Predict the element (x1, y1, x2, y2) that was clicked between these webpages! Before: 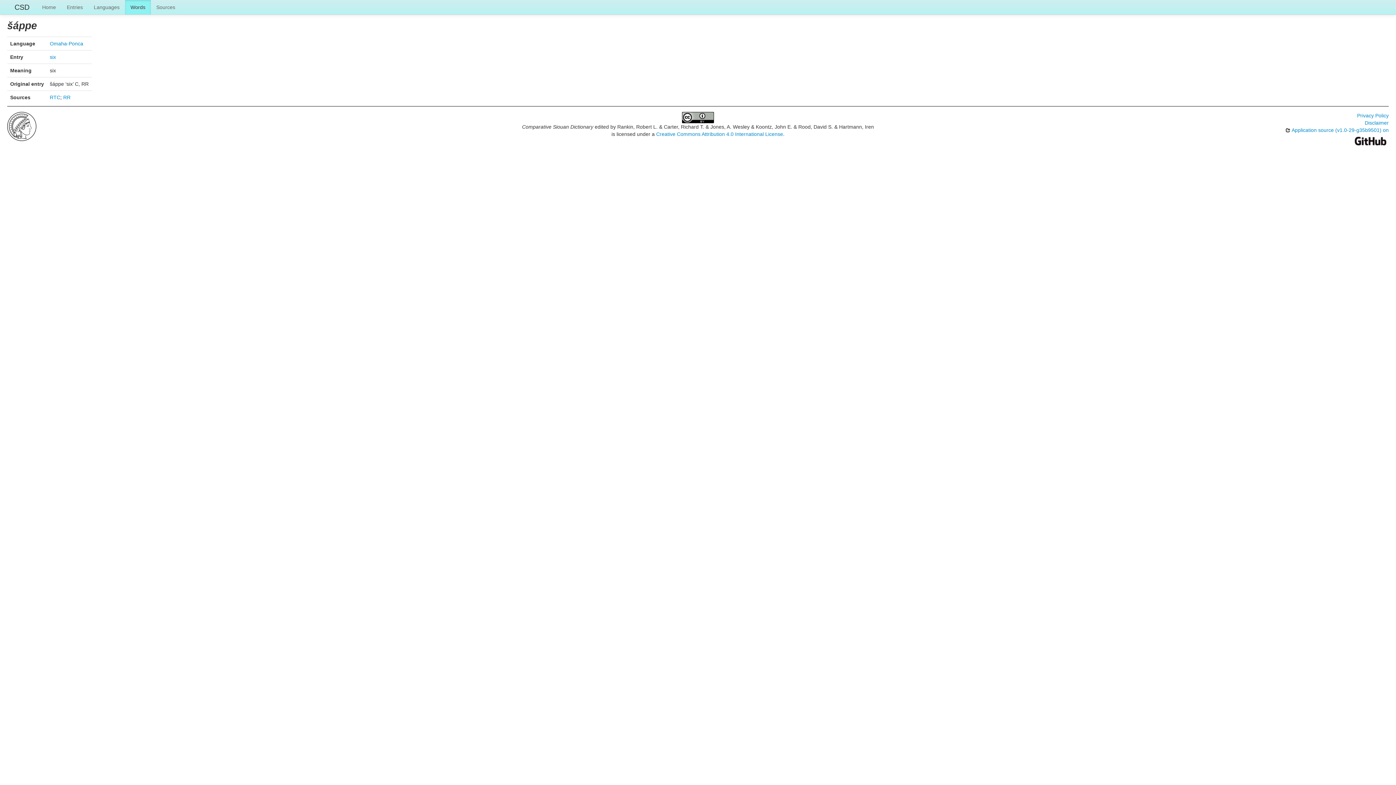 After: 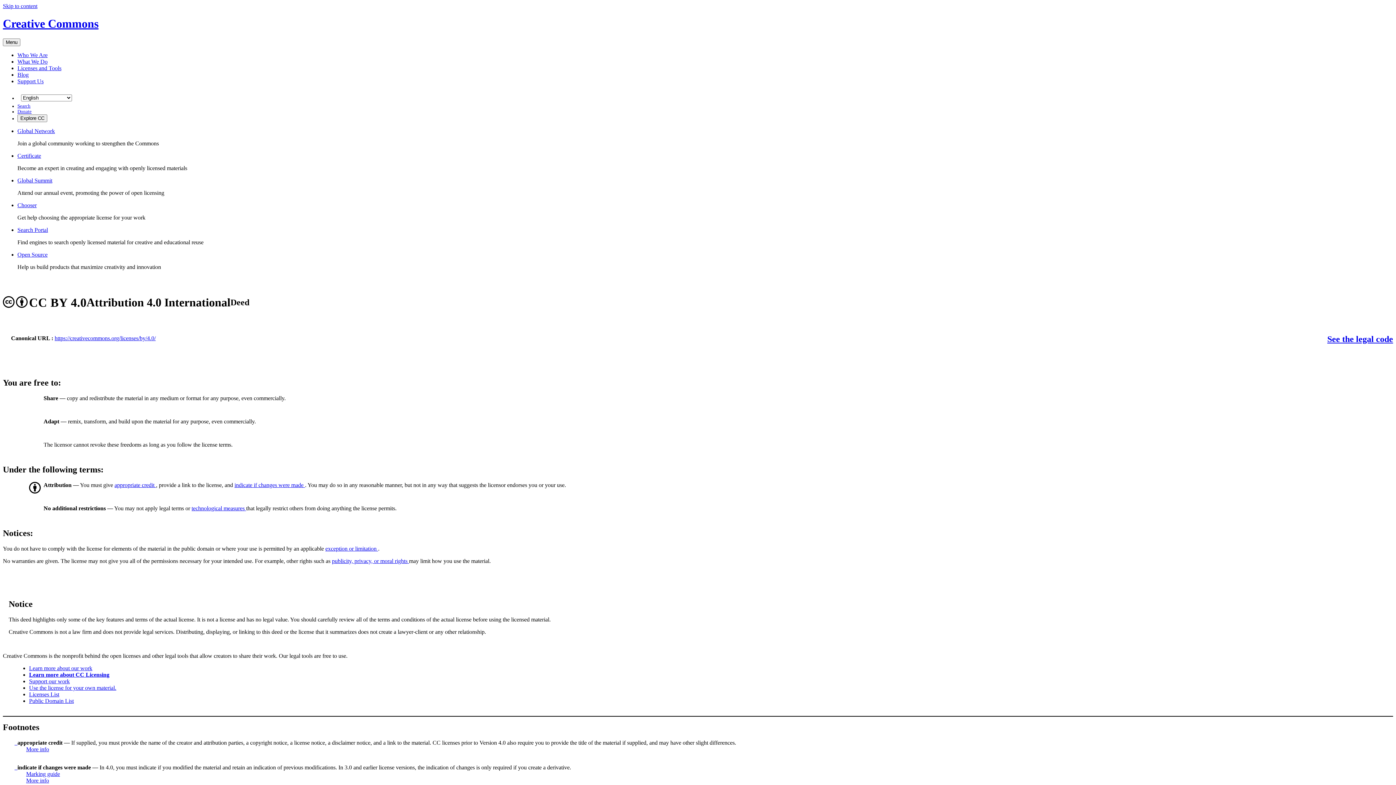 Action: bbox: (656, 131, 783, 137) label: Creative Commons Attribution 4.0 International License